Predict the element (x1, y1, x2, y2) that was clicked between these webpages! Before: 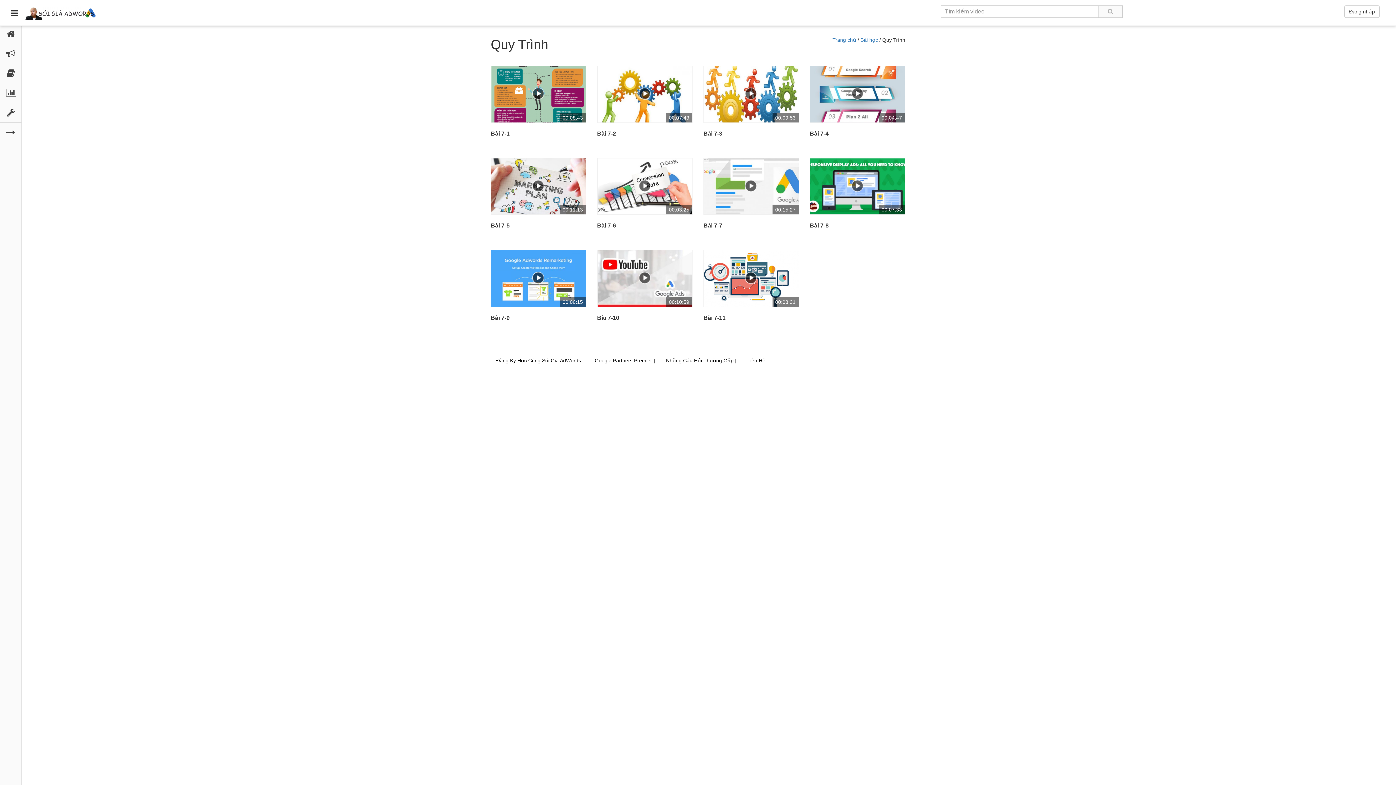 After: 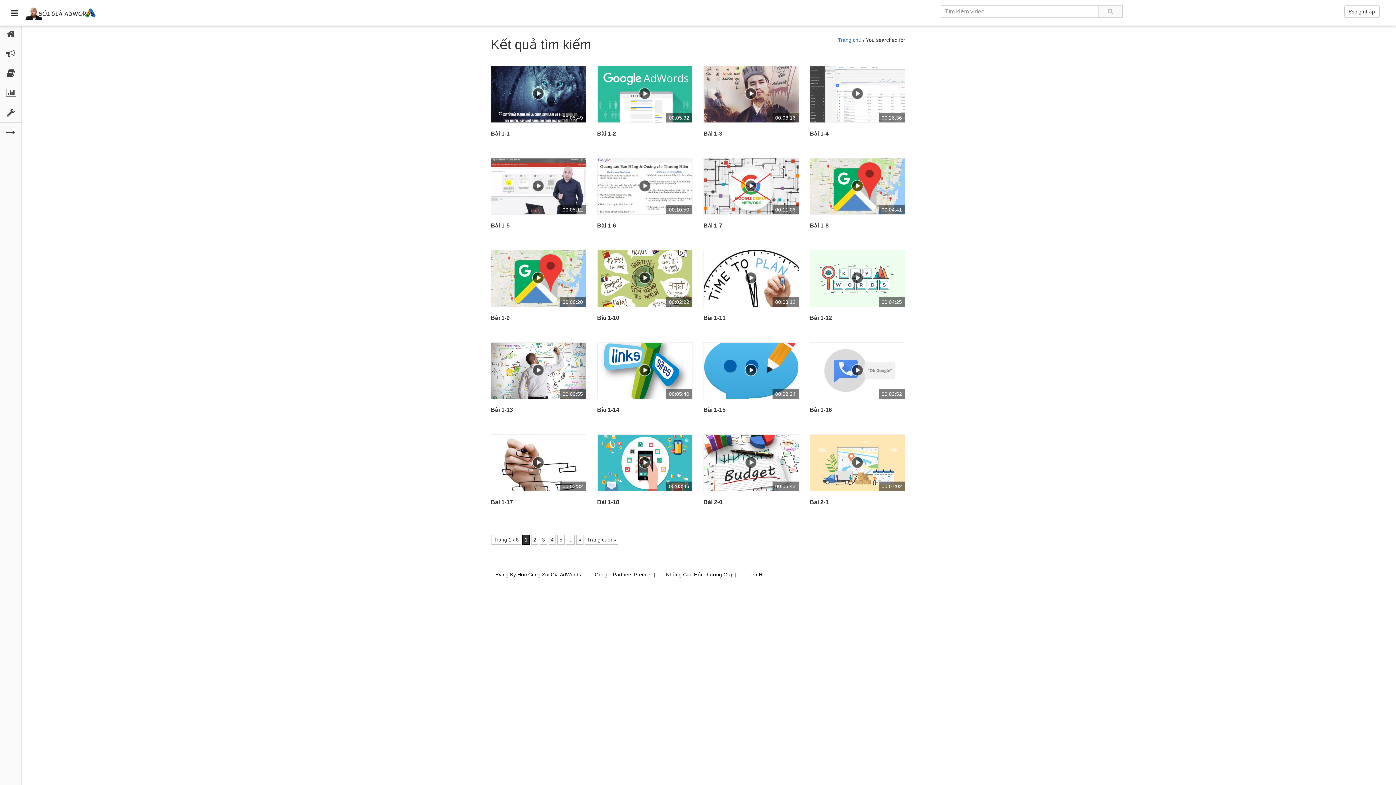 Action: bbox: (1098, 5, 1122, 17)